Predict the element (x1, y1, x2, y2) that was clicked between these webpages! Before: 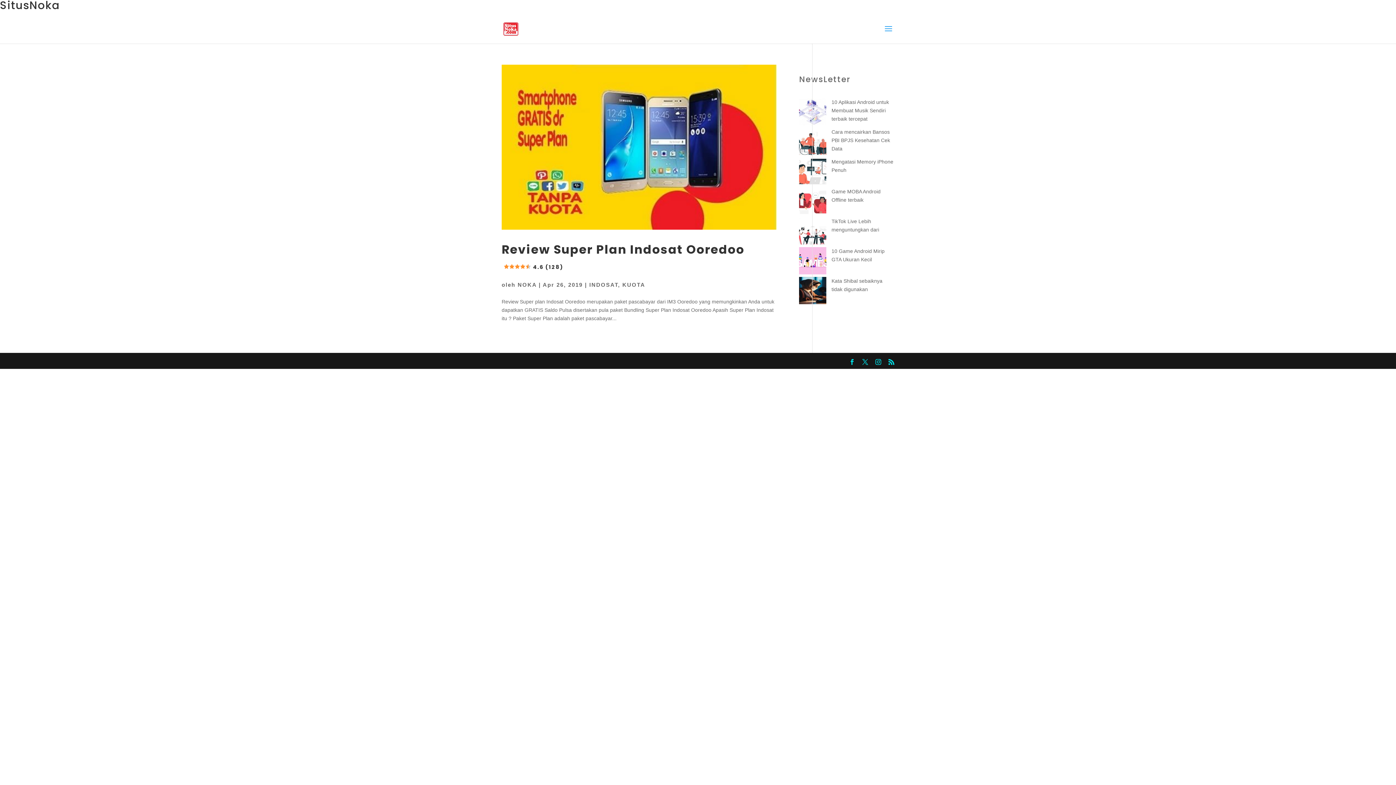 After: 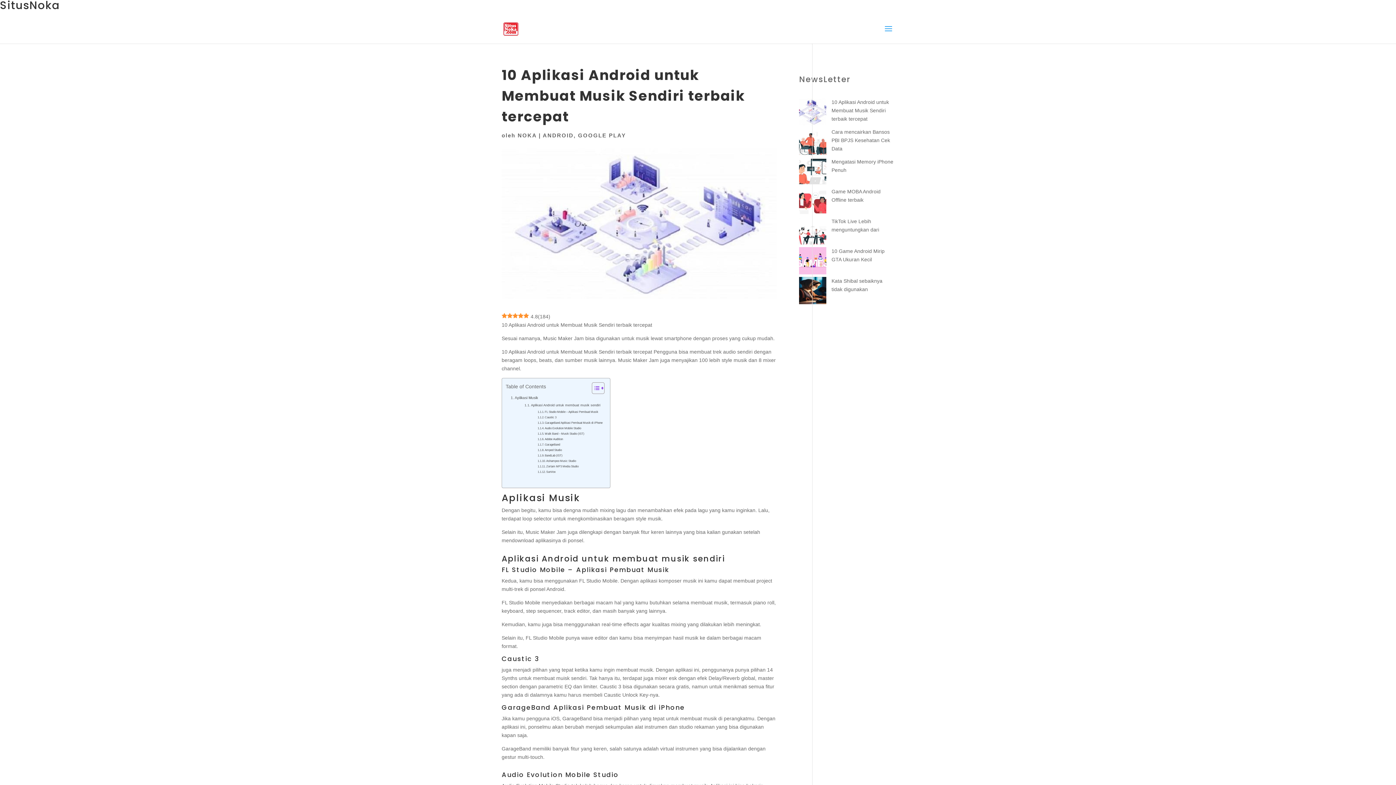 Action: label: 10 Aplikasi Android untuk Membuat Musik Sendiri terbaik tercepat bbox: (831, 99, 889, 121)